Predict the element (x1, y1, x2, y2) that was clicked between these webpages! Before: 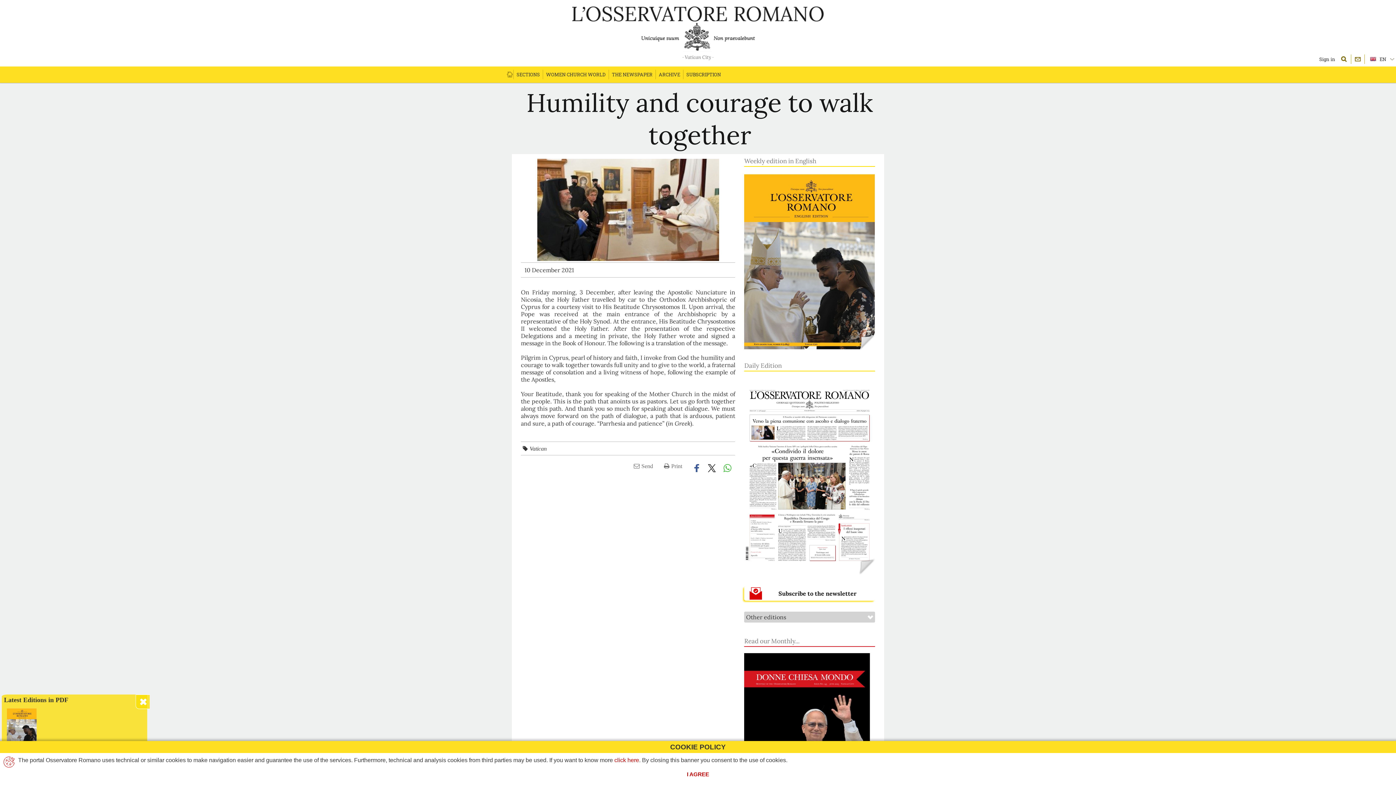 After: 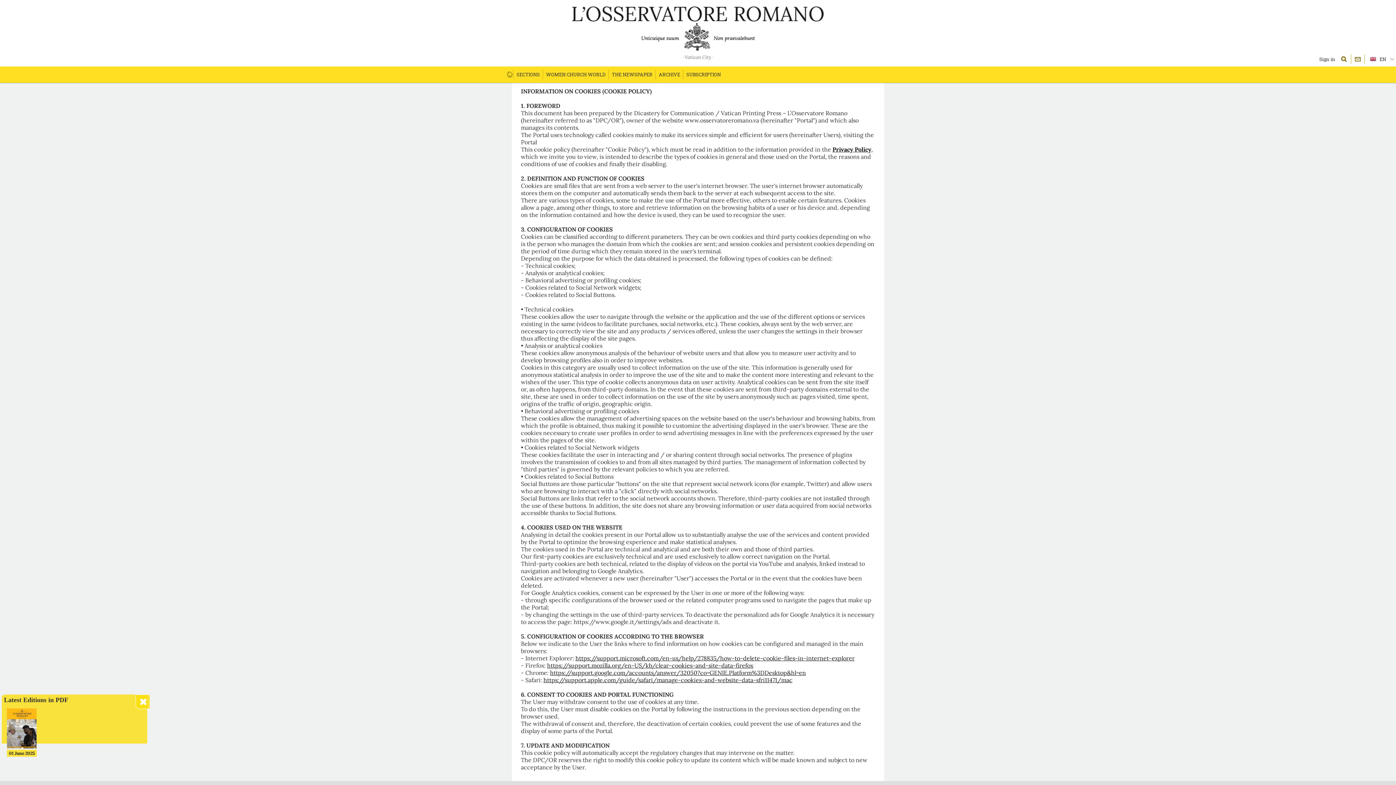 Action: bbox: (614, 757, 639, 763) label: click here